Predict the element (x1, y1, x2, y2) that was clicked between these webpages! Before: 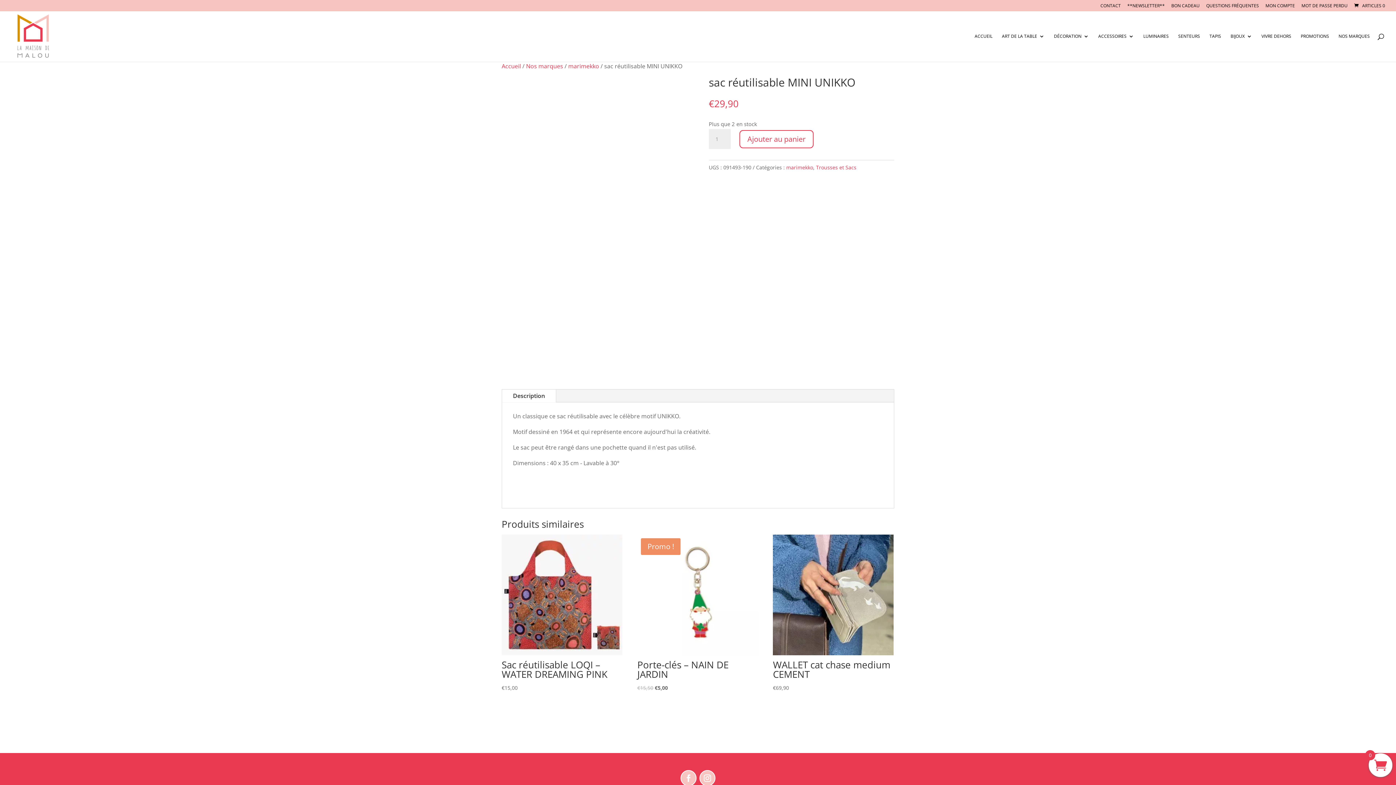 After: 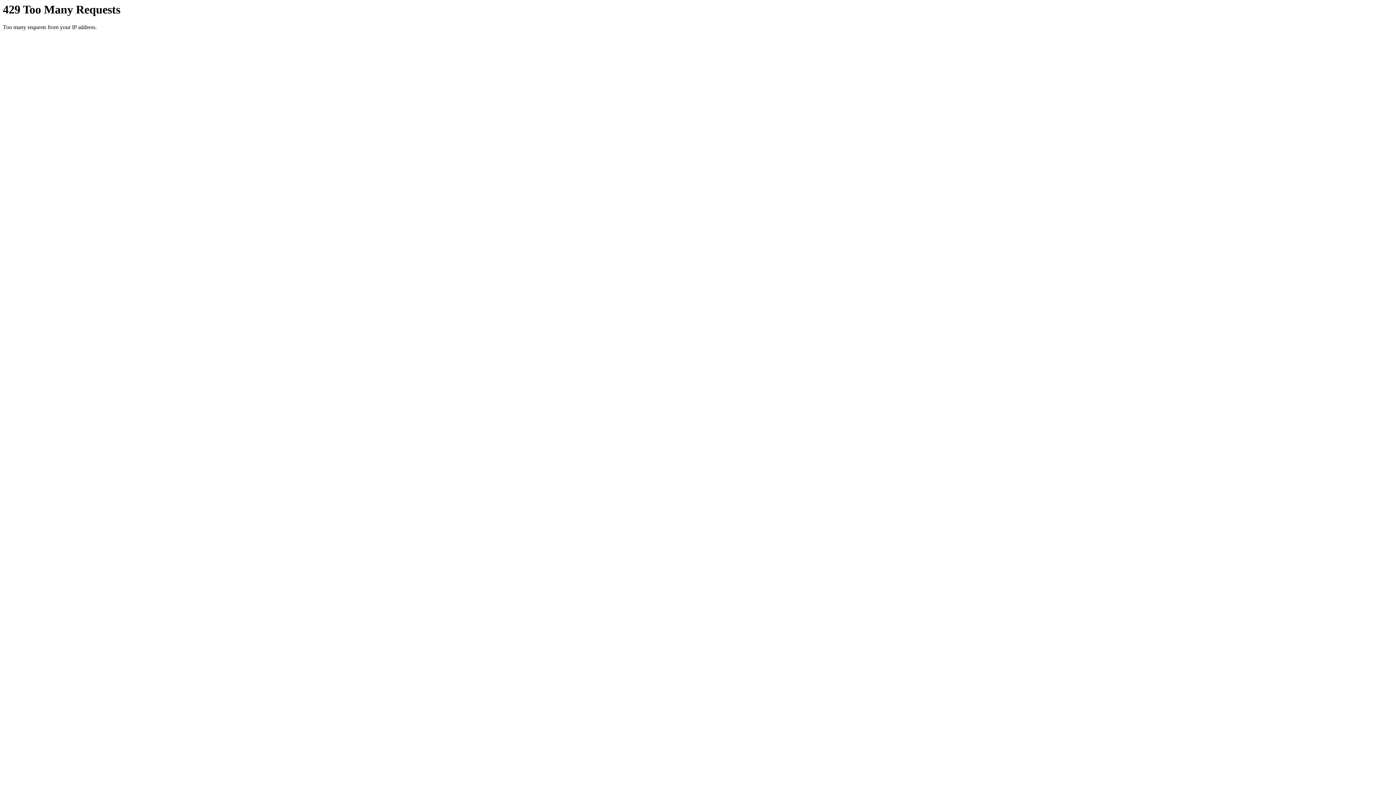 Action: bbox: (1178, 33, 1200, 61) label: SENTEURS